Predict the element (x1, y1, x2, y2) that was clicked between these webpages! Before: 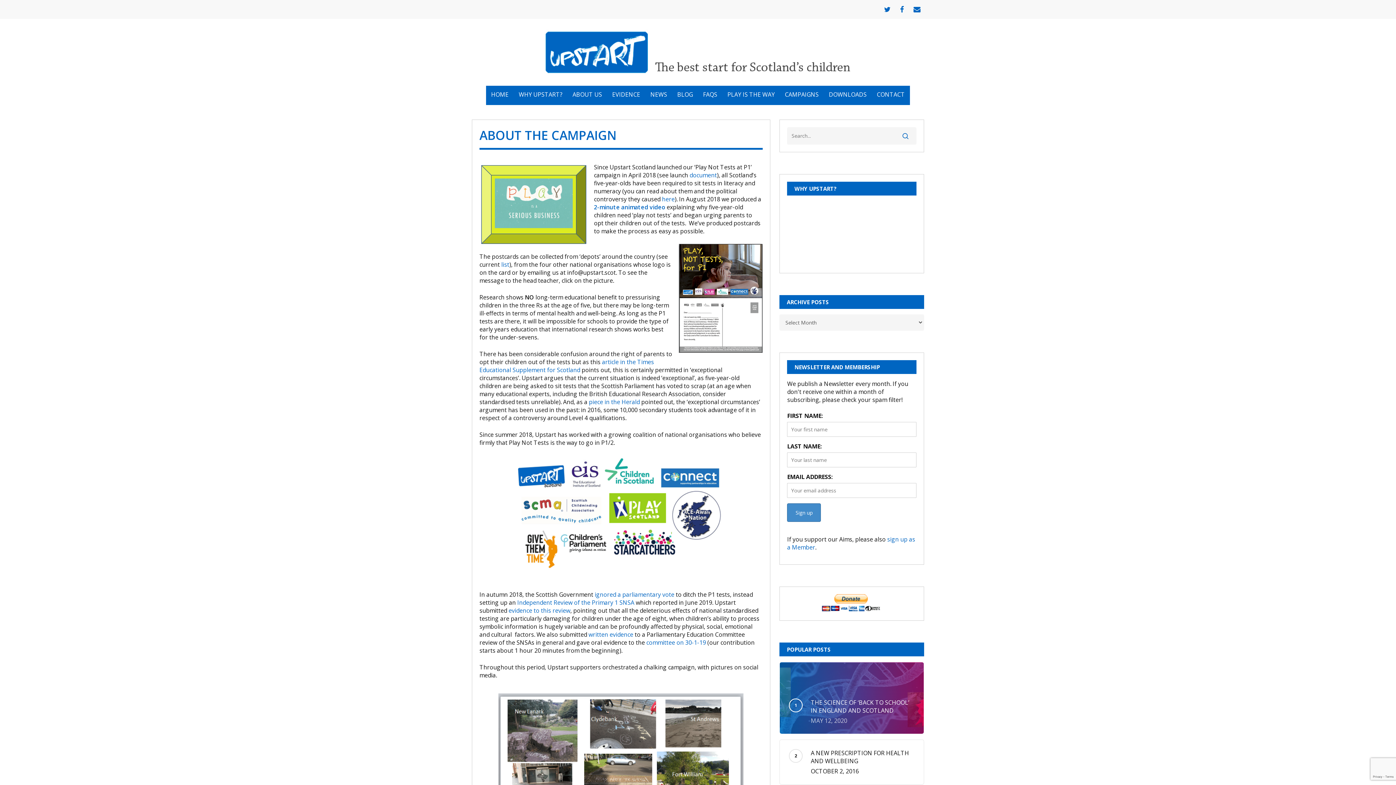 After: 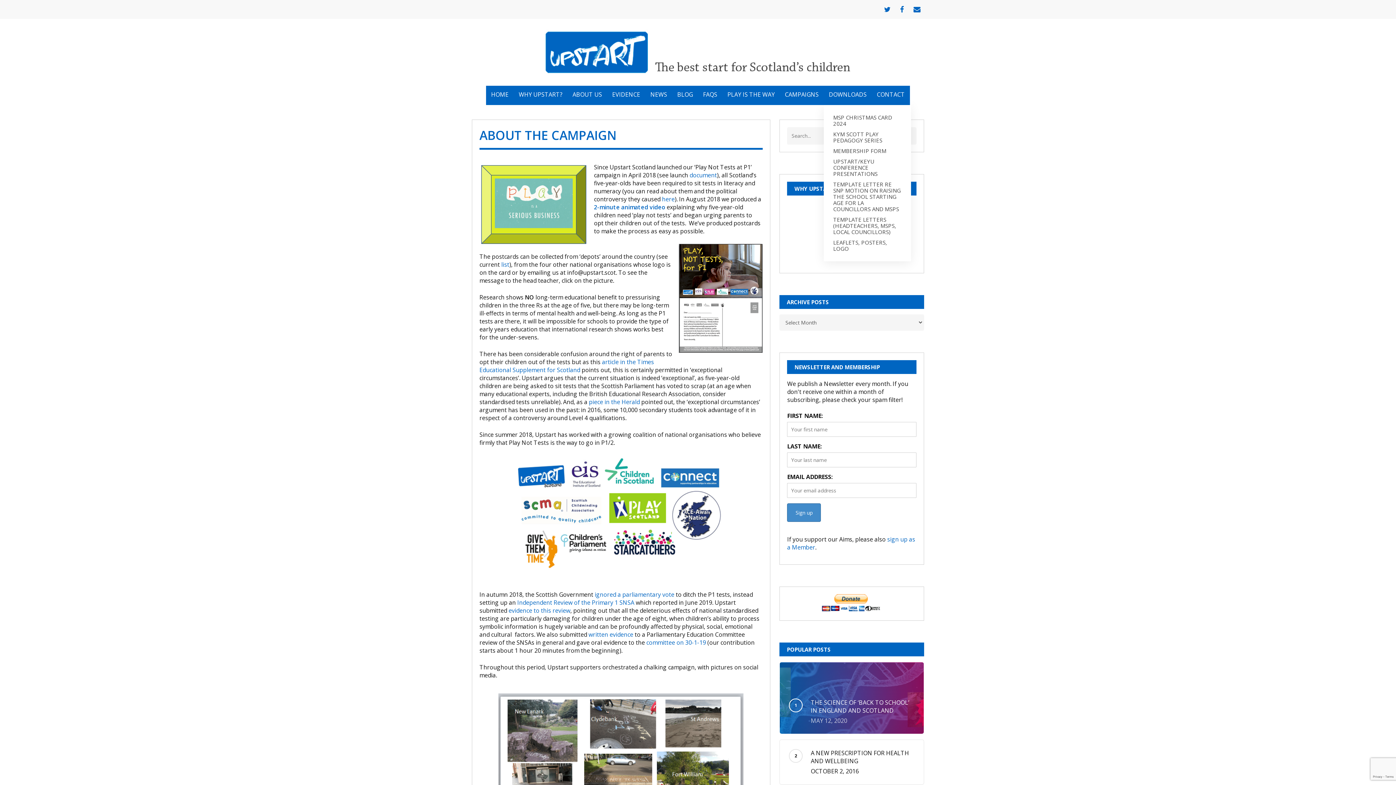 Action: label: DOWNLOADS bbox: (824, 91, 872, 97)